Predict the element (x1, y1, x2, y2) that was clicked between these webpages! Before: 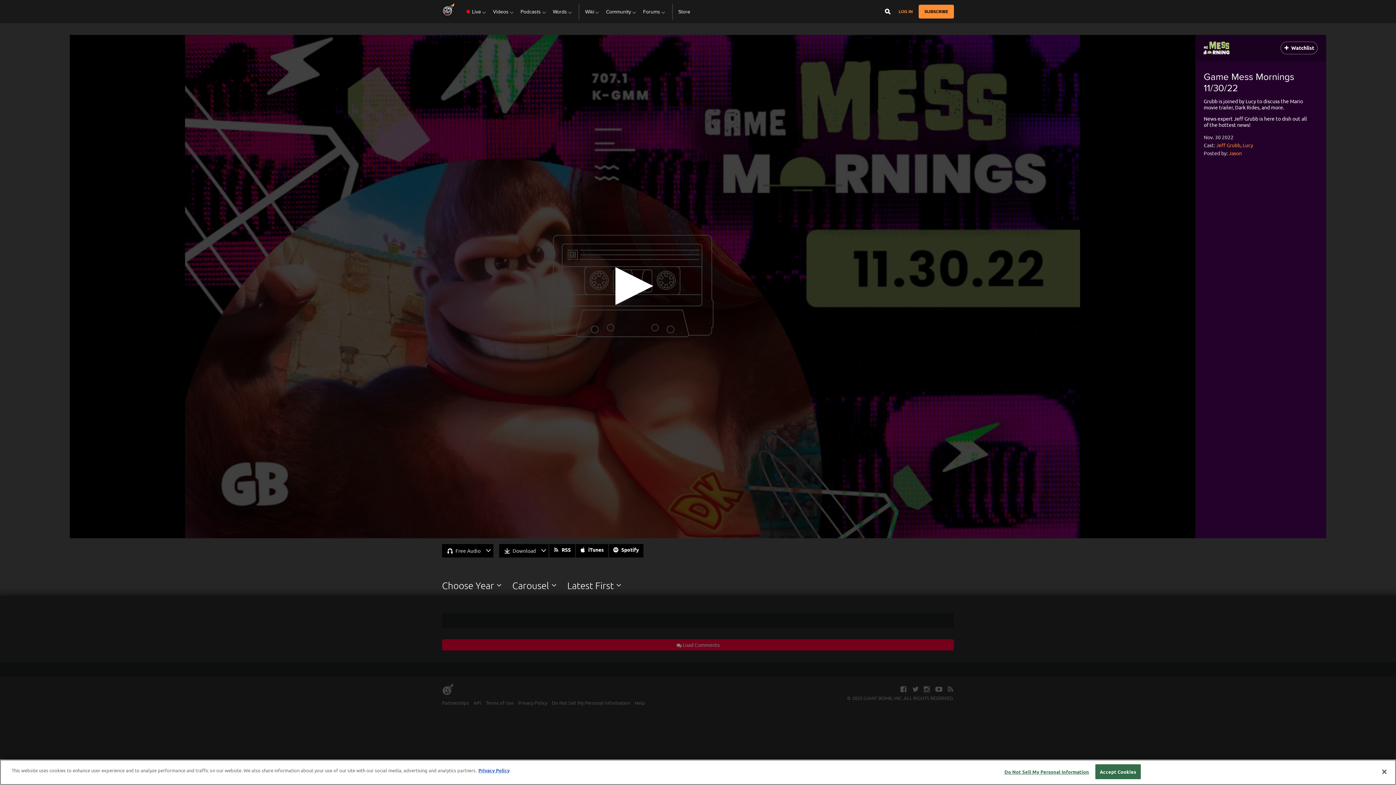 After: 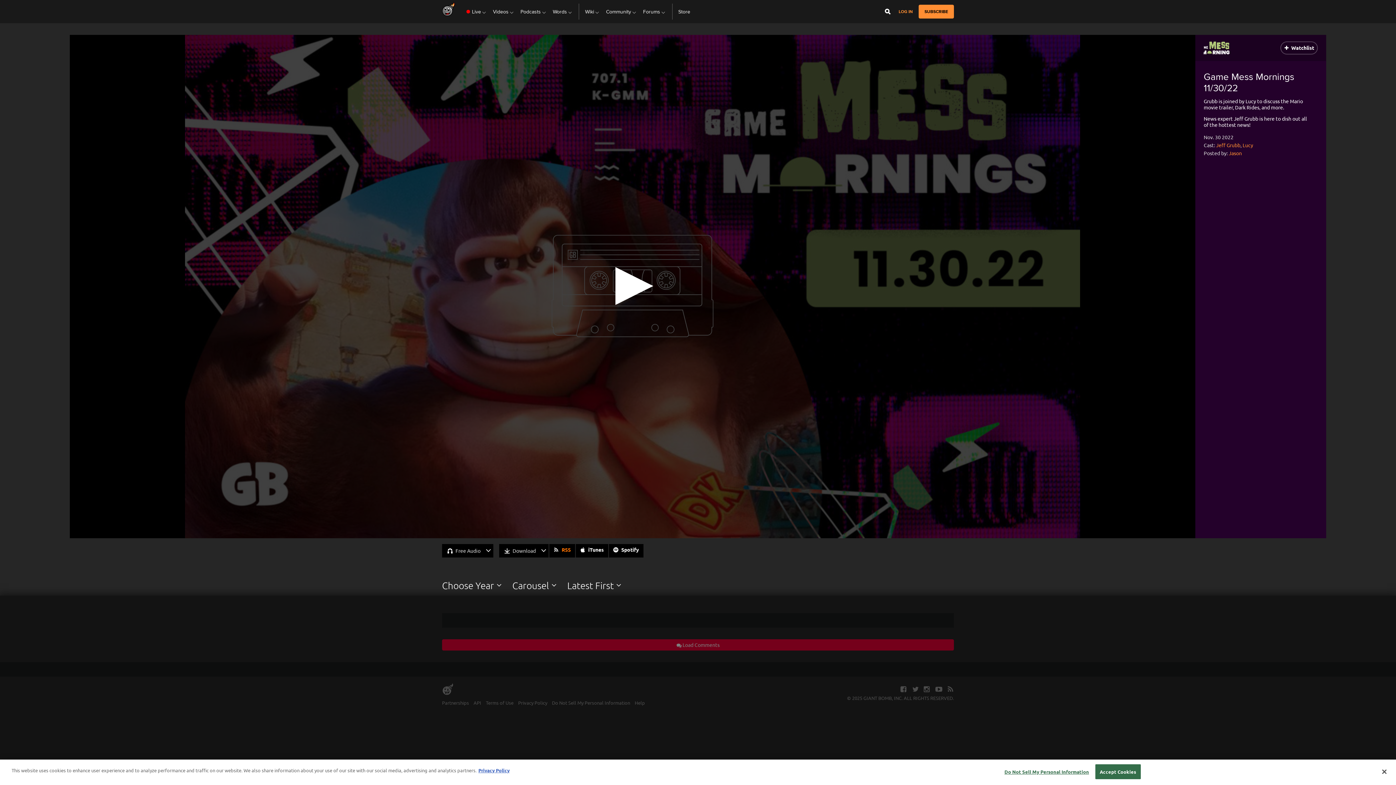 Action: bbox: (549, 544, 575, 557) label:  RSS